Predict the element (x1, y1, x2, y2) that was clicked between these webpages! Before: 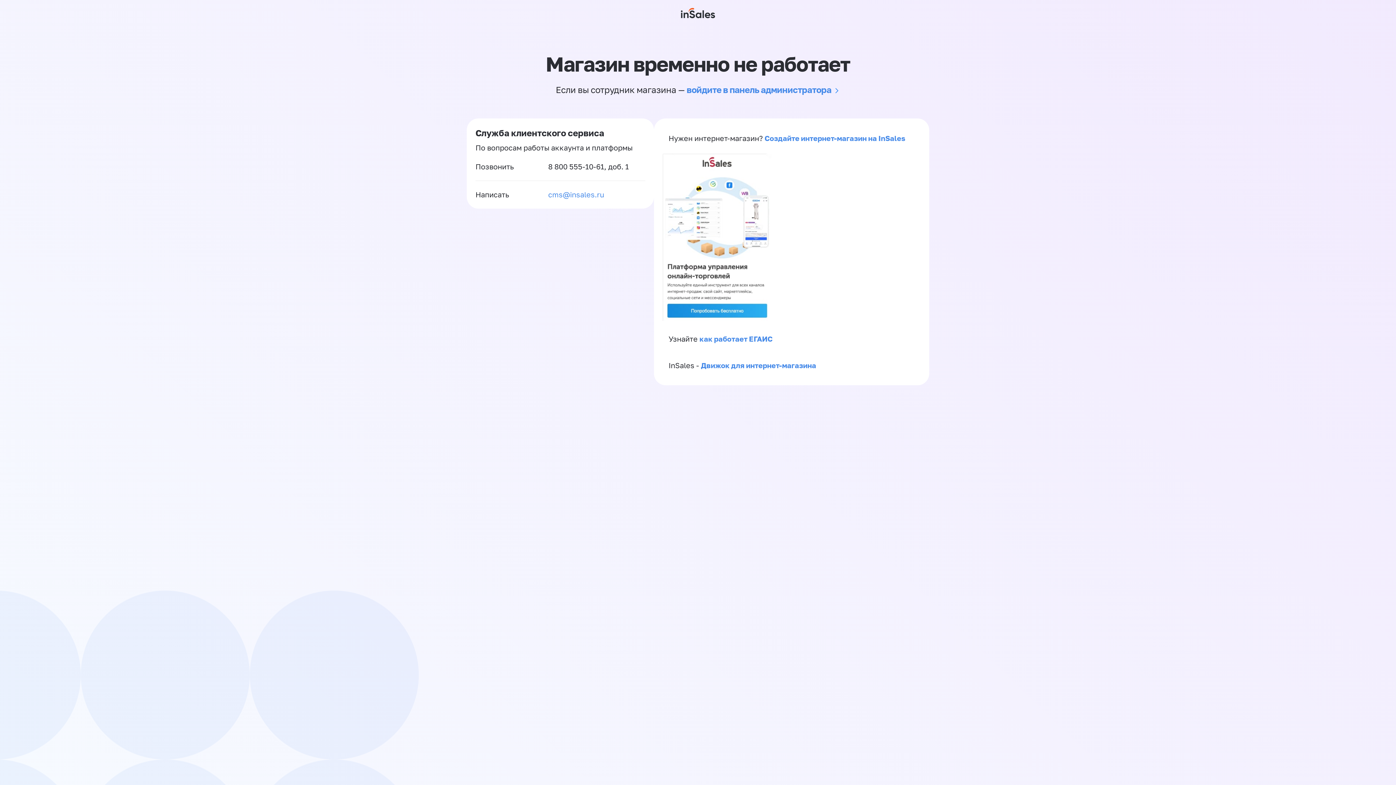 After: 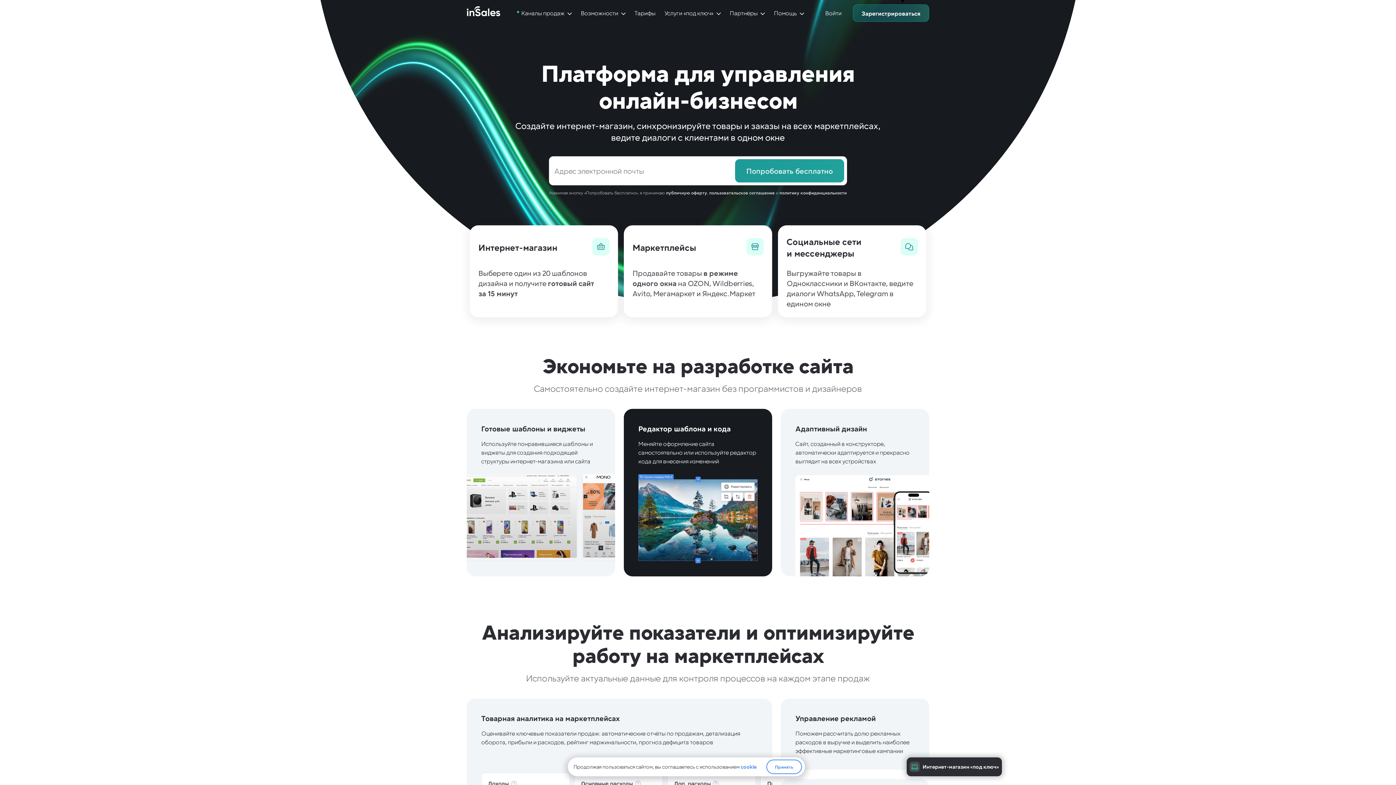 Action: bbox: (681, 0, 715, 26)